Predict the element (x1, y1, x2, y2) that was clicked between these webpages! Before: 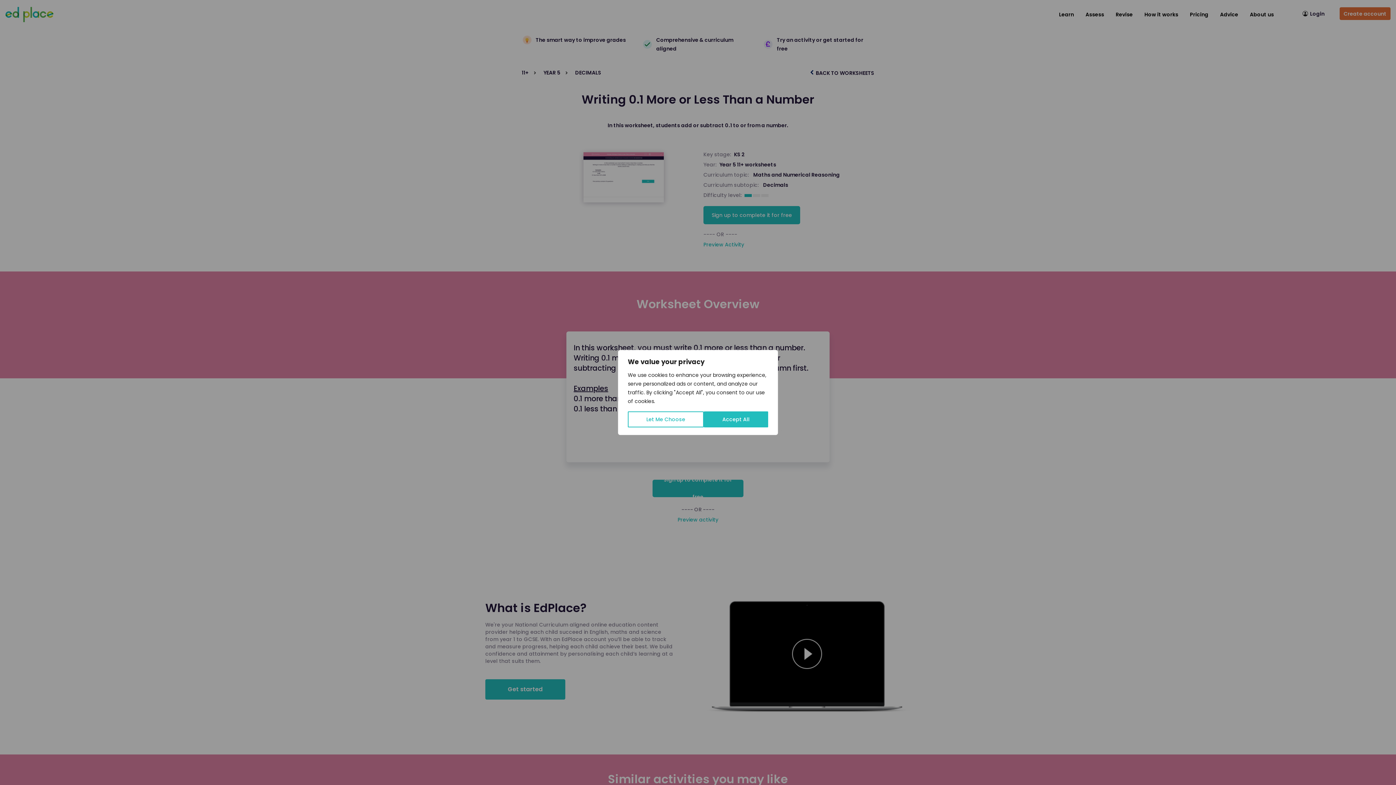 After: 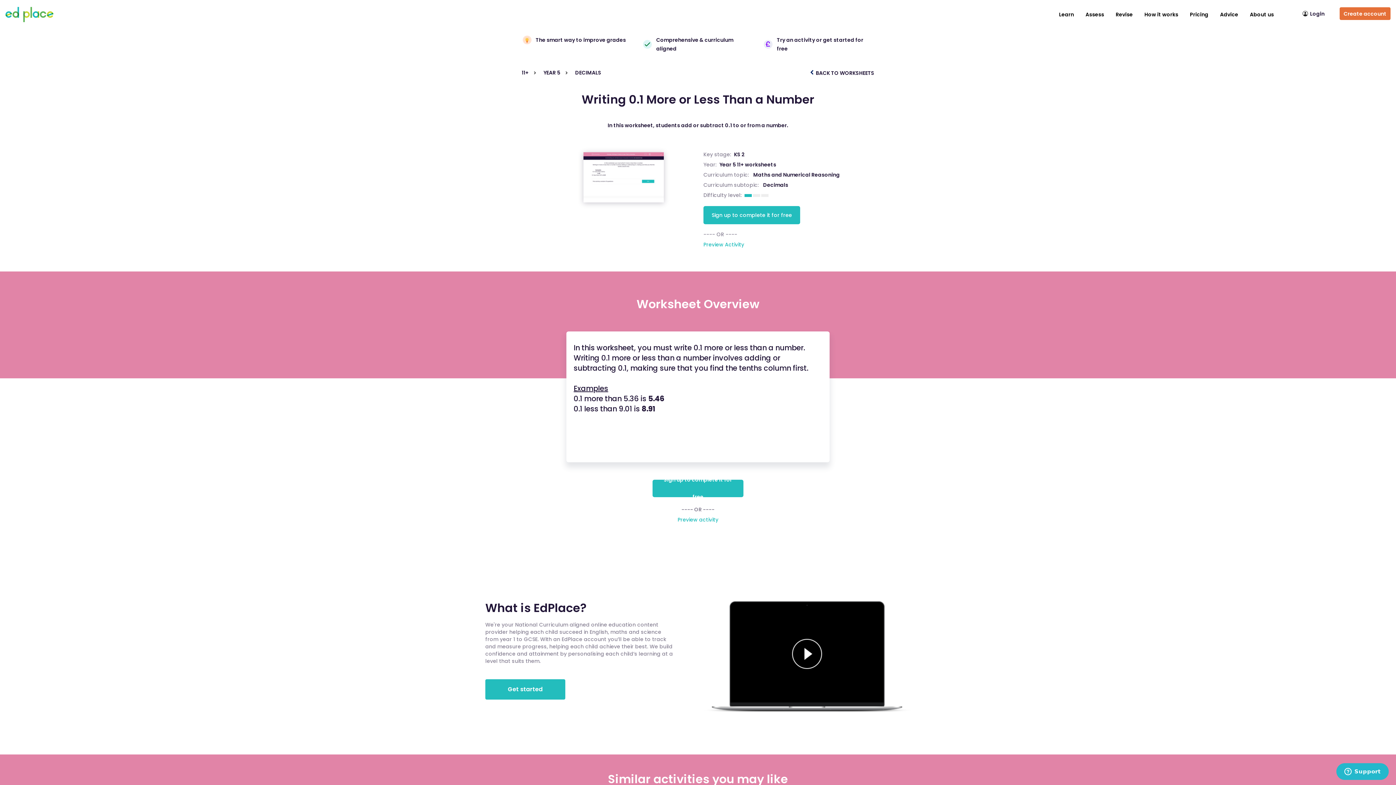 Action: bbox: (704, 411, 768, 427) label: Accept All